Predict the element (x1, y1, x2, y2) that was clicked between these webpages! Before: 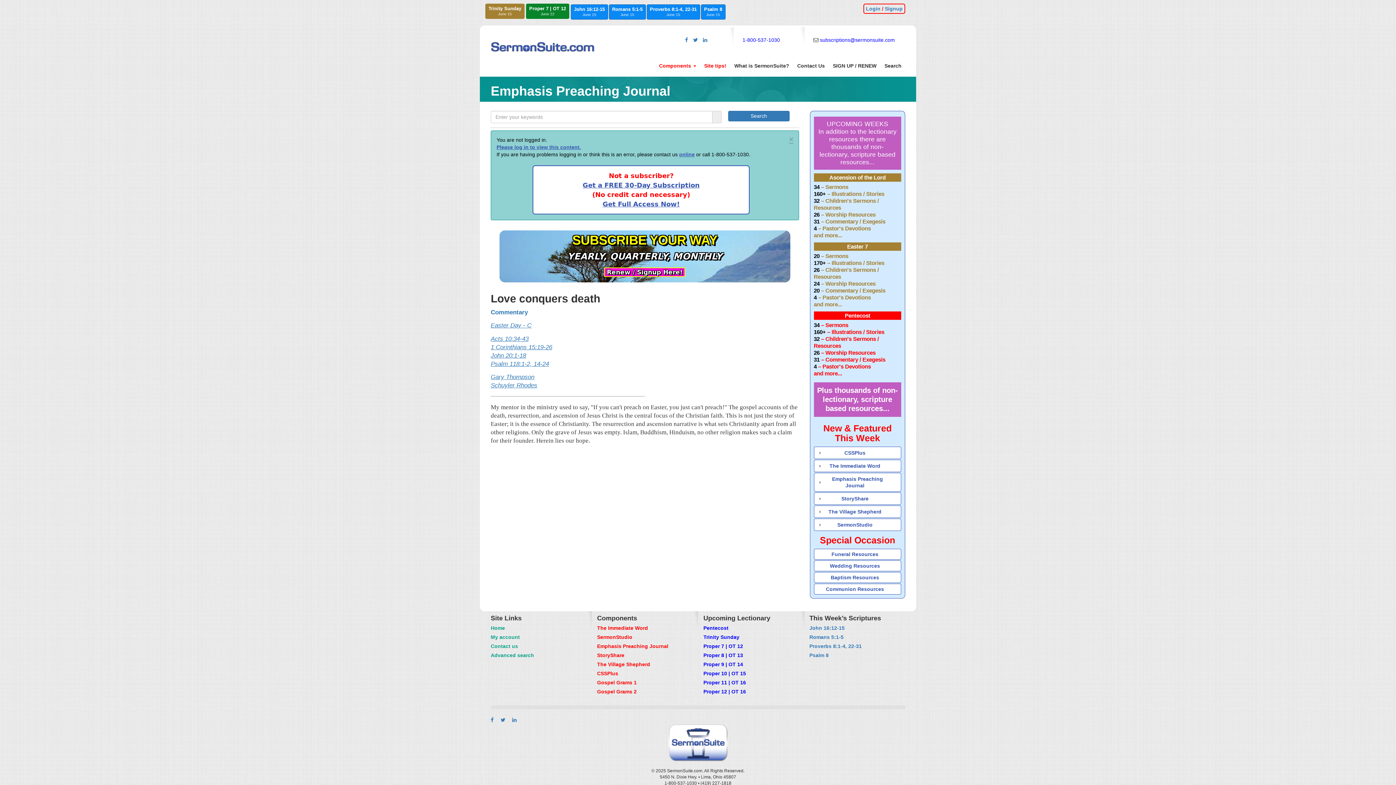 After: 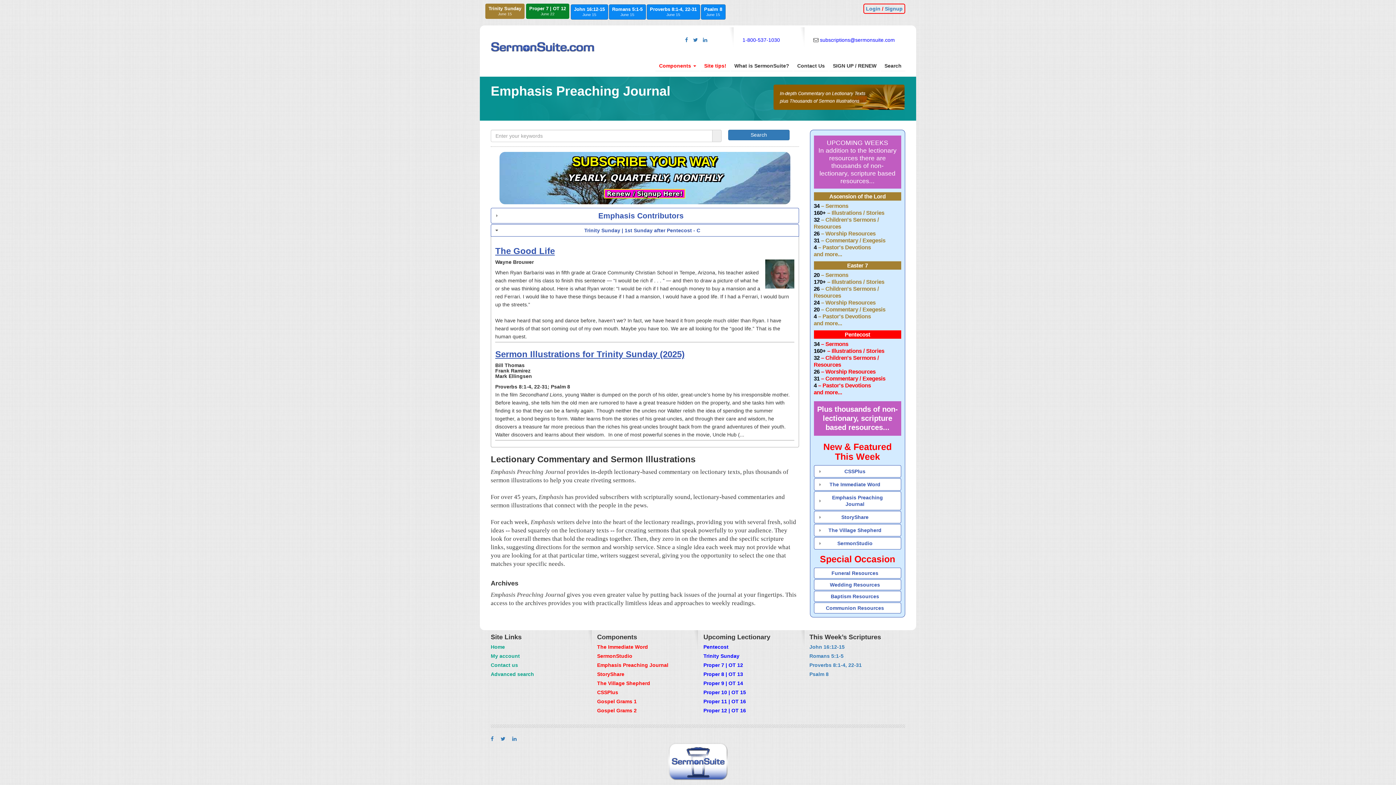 Action: bbox: (597, 644, 692, 649) label: Emphasis Preaching Journal